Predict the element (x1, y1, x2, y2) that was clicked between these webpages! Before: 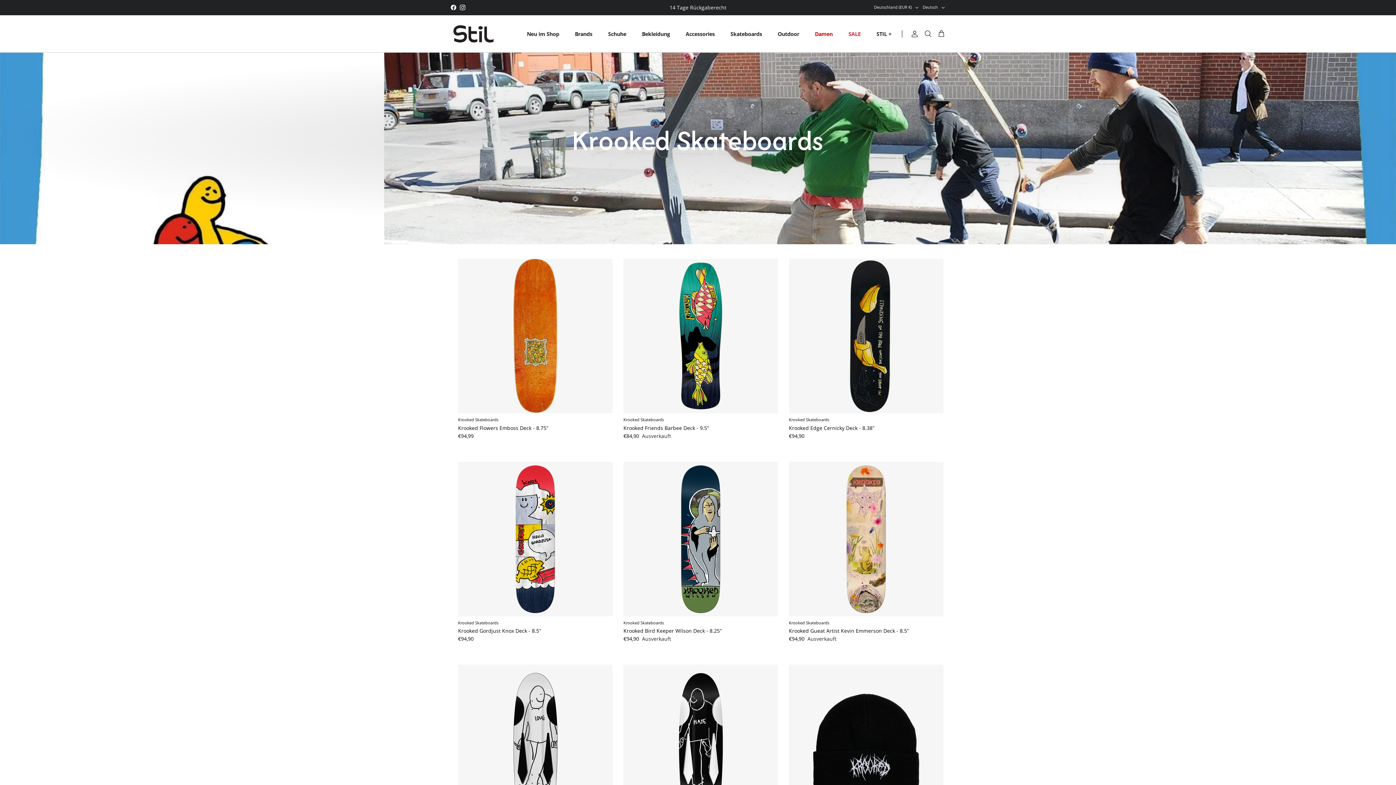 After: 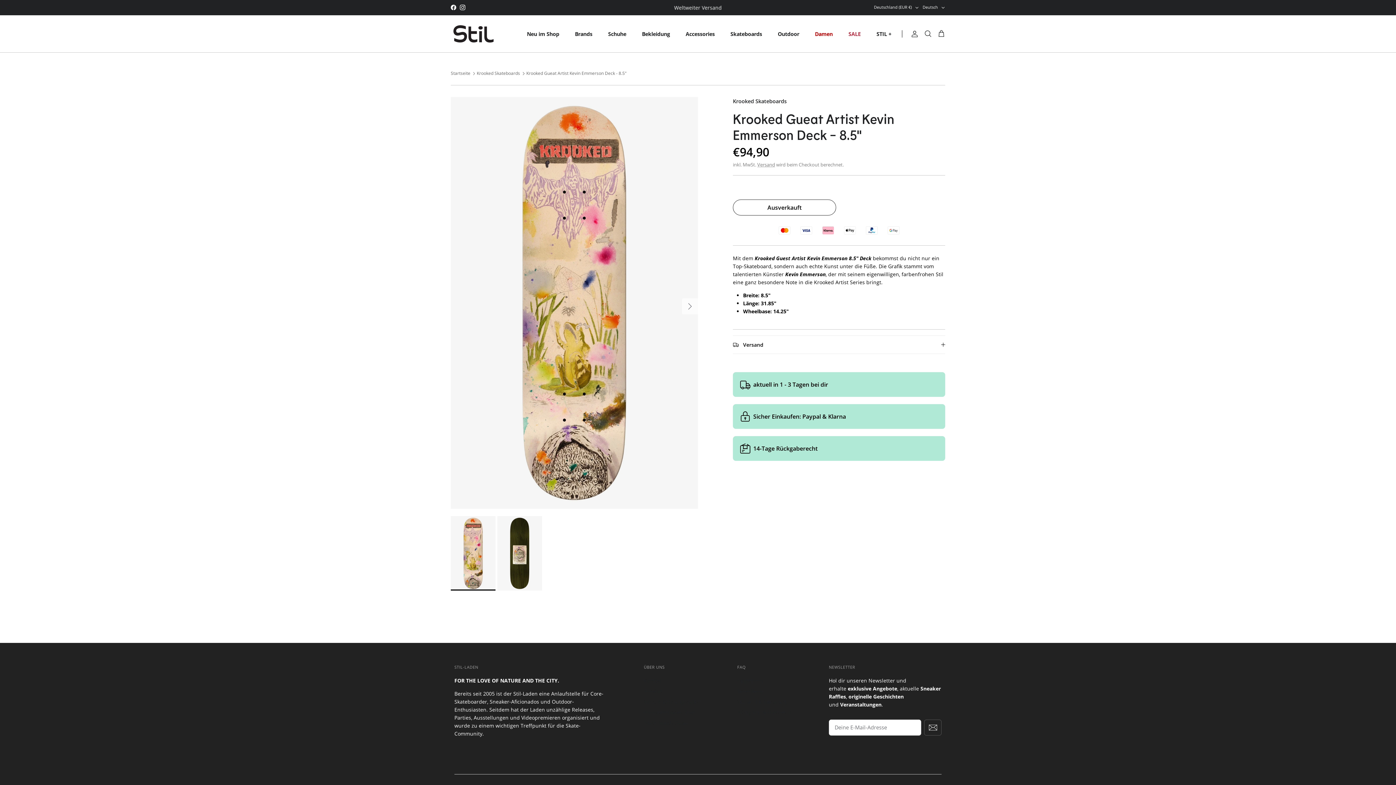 Action: bbox: (789, 462, 943, 616)